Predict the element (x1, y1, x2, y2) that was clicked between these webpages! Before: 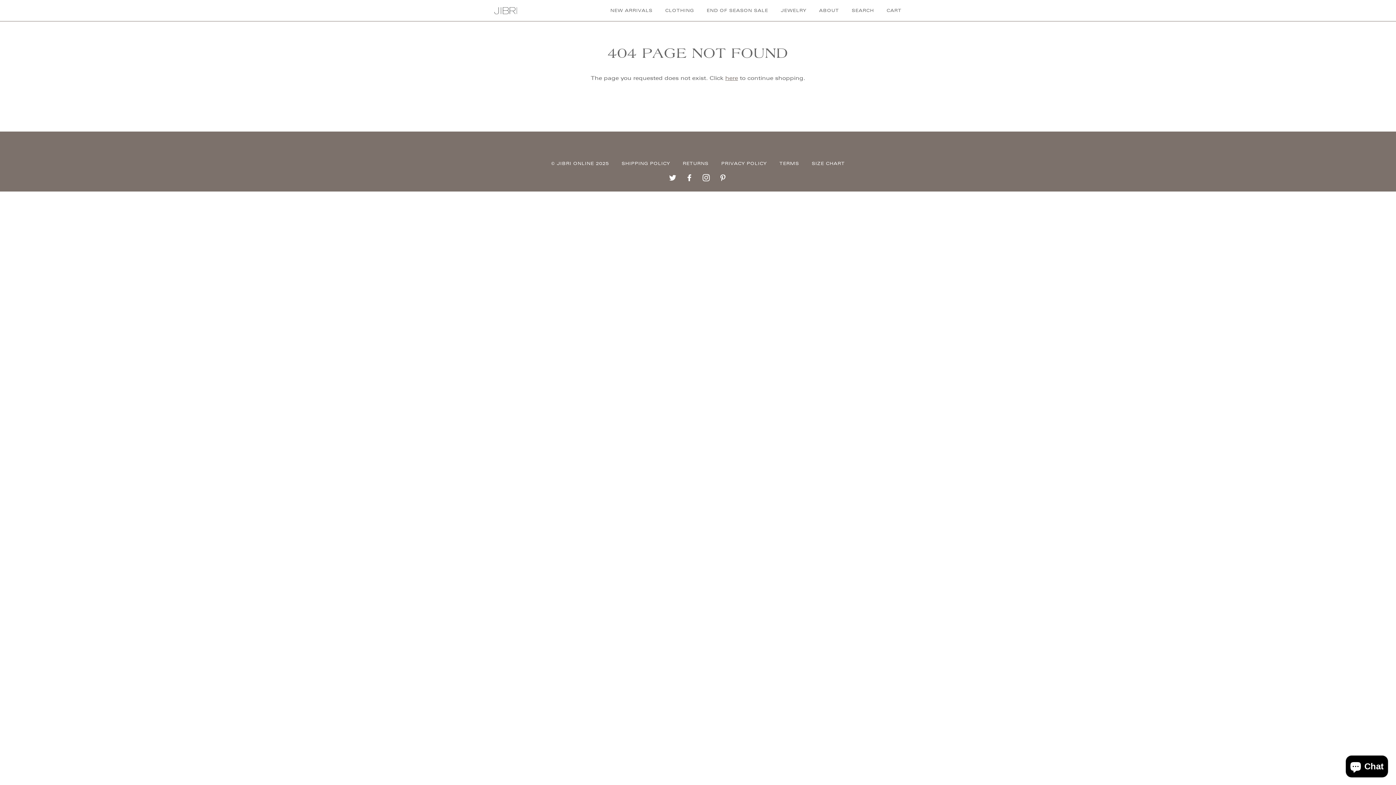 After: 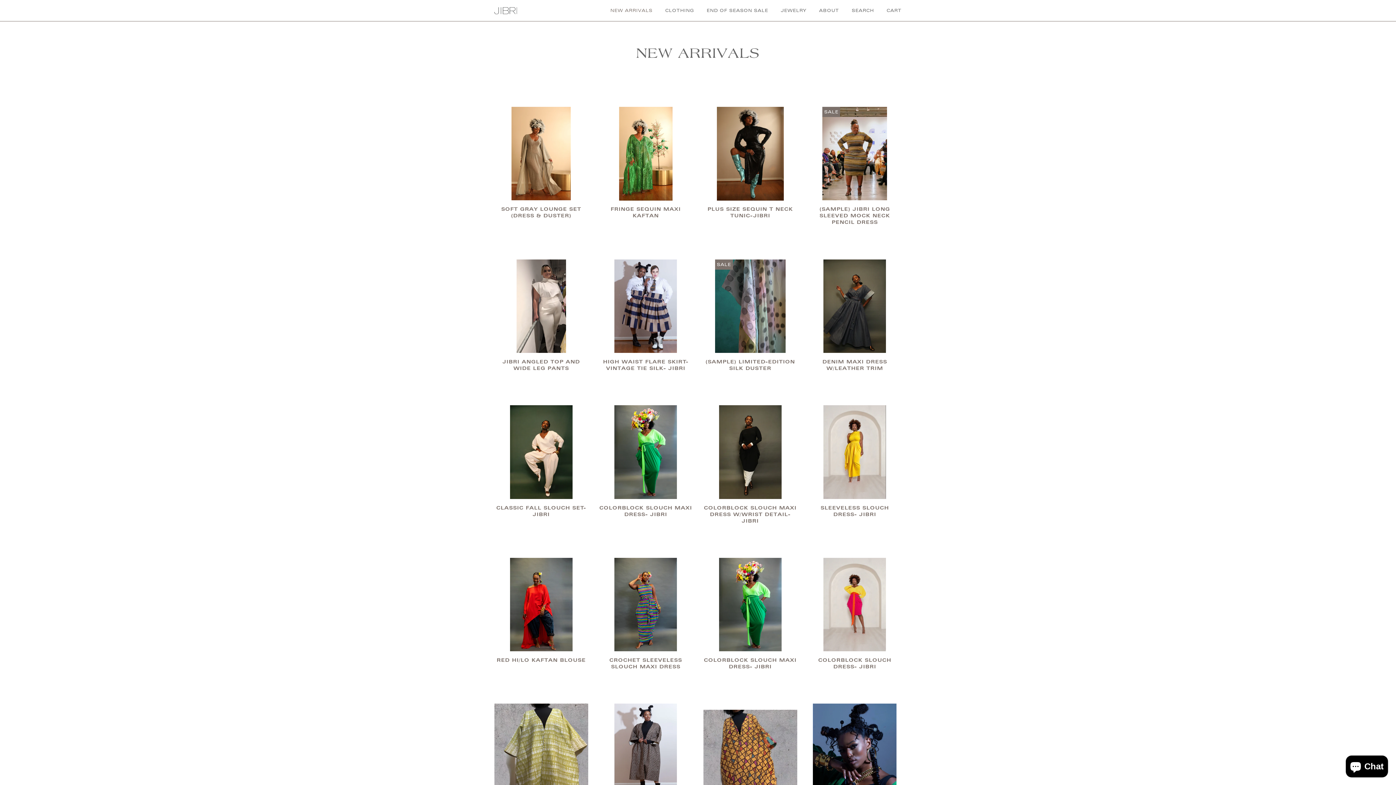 Action: bbox: (606, 0, 652, 21) label: NEW ARRIVALS